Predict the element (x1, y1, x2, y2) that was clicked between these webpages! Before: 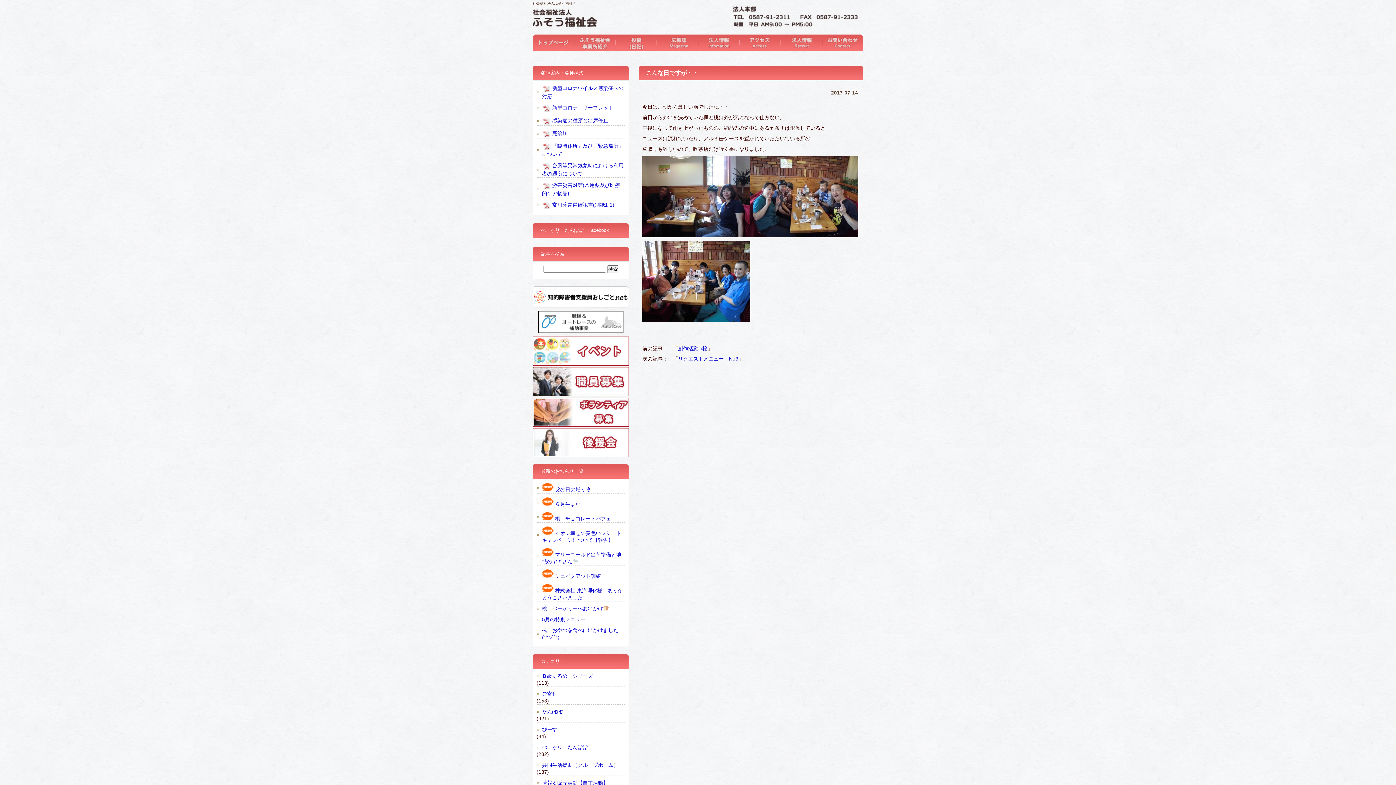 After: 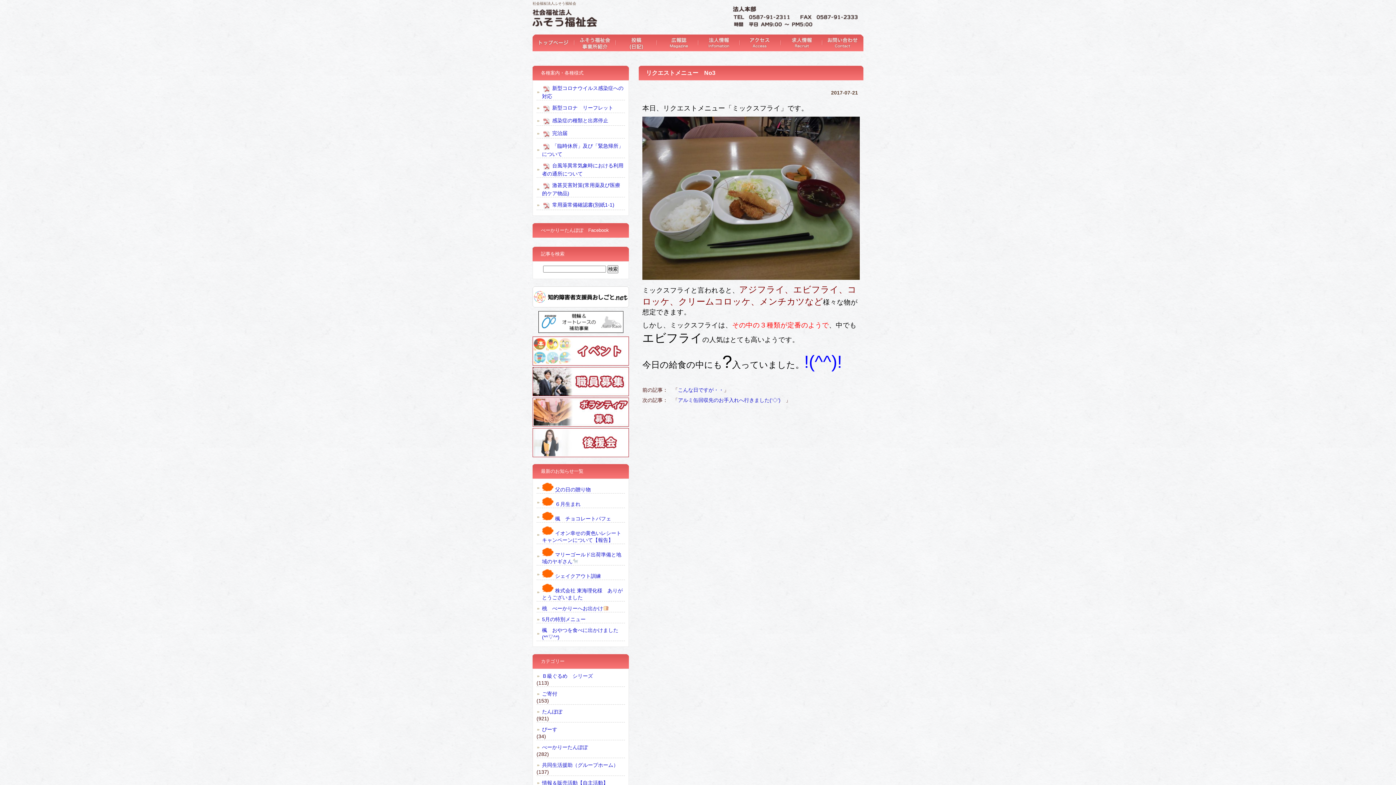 Action: bbox: (678, 355, 738, 361) label: リクエストメニュー　No3